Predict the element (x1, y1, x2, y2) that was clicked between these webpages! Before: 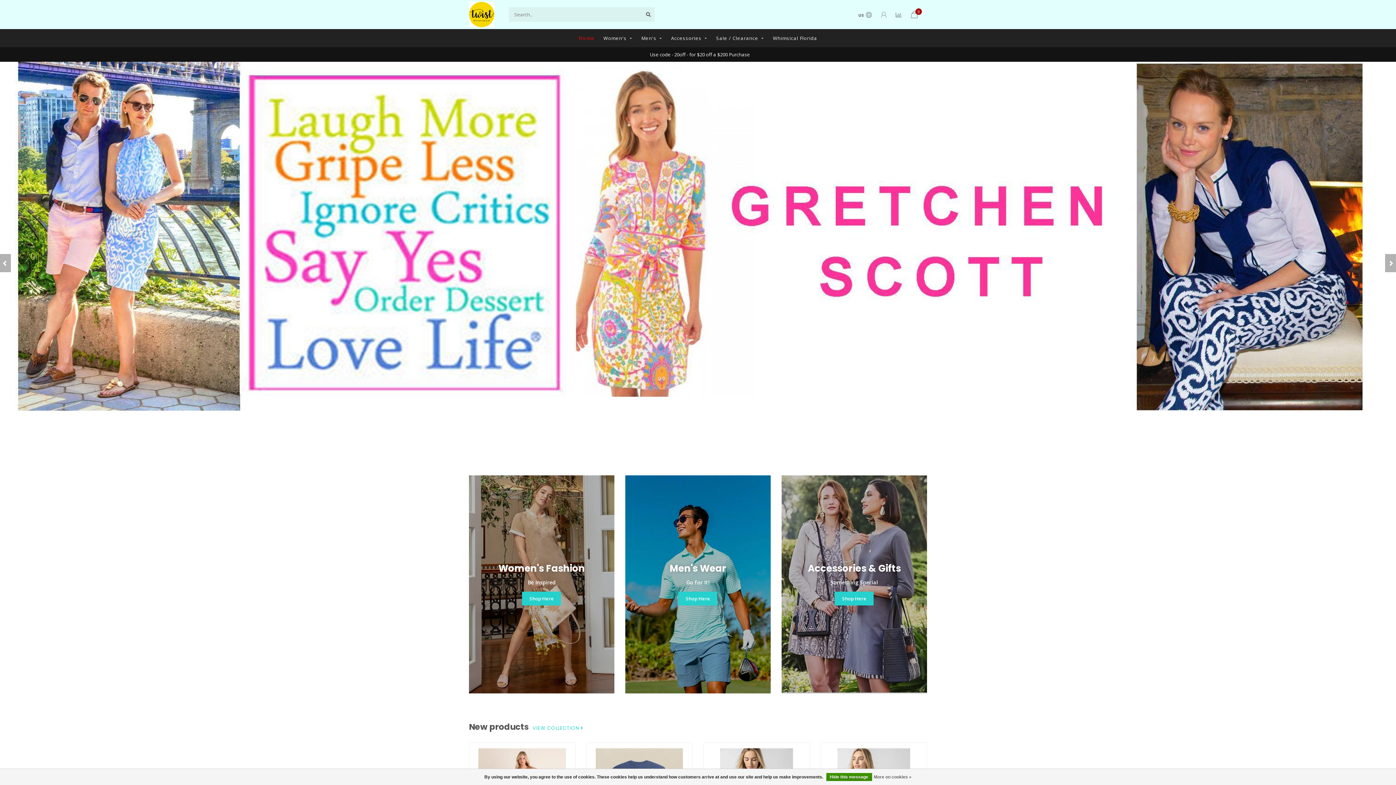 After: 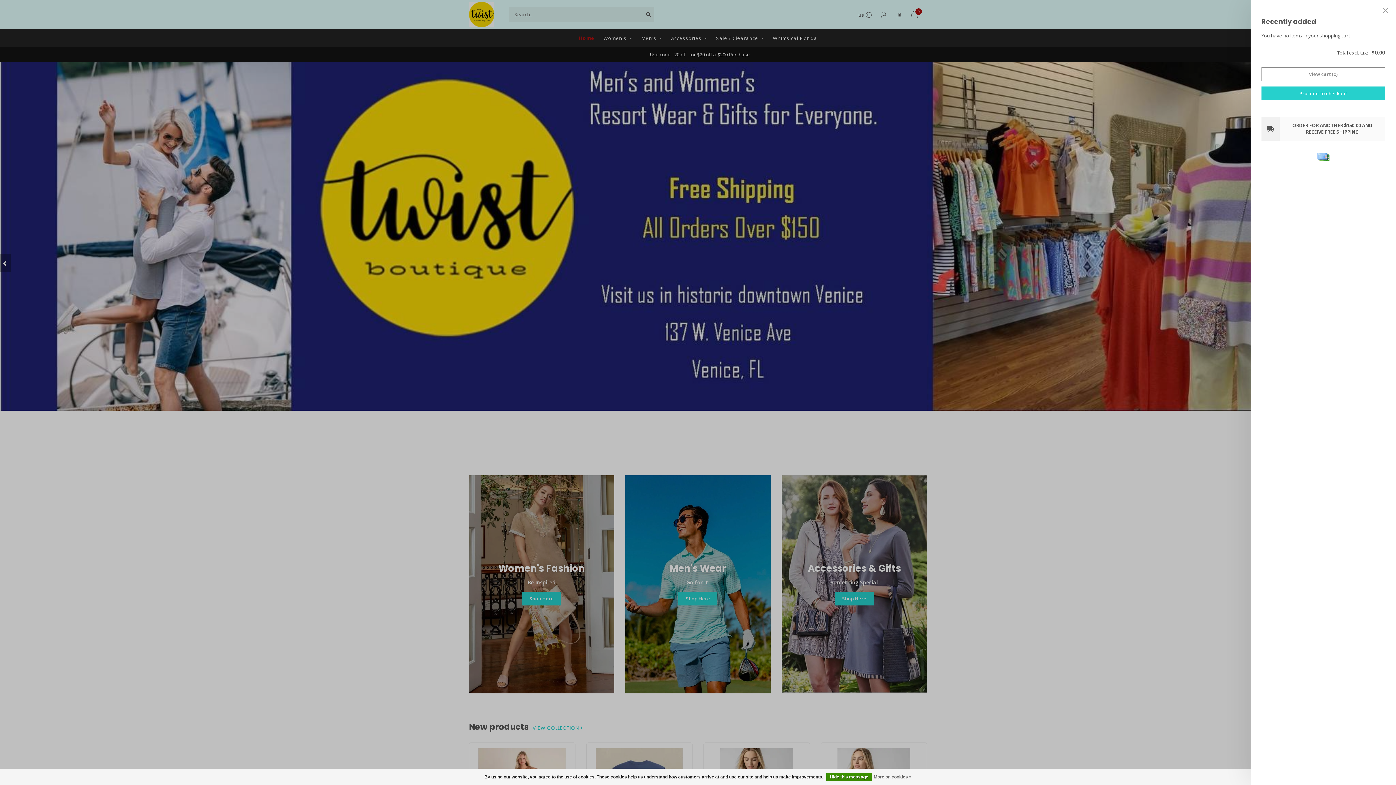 Action: bbox: (910, 10, 918, 20) label: 0